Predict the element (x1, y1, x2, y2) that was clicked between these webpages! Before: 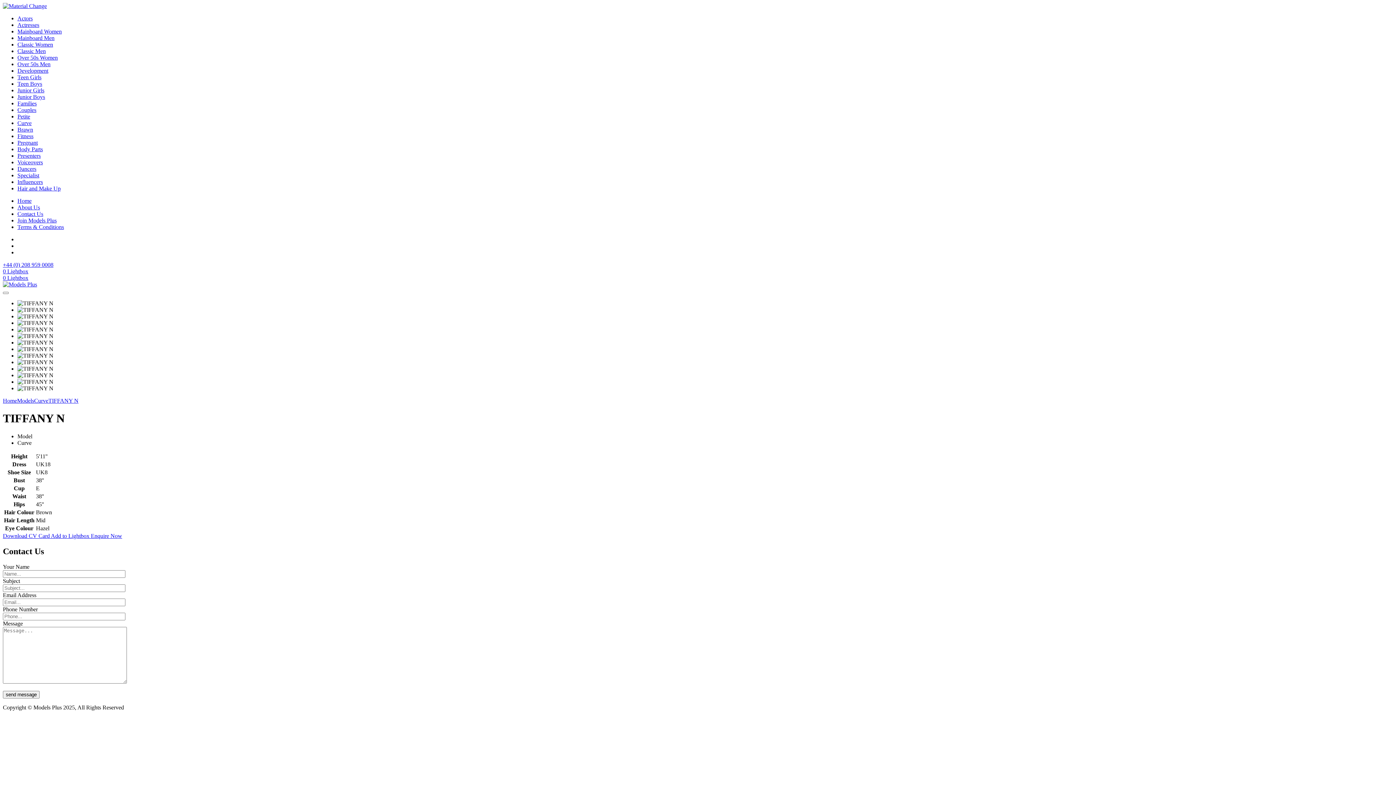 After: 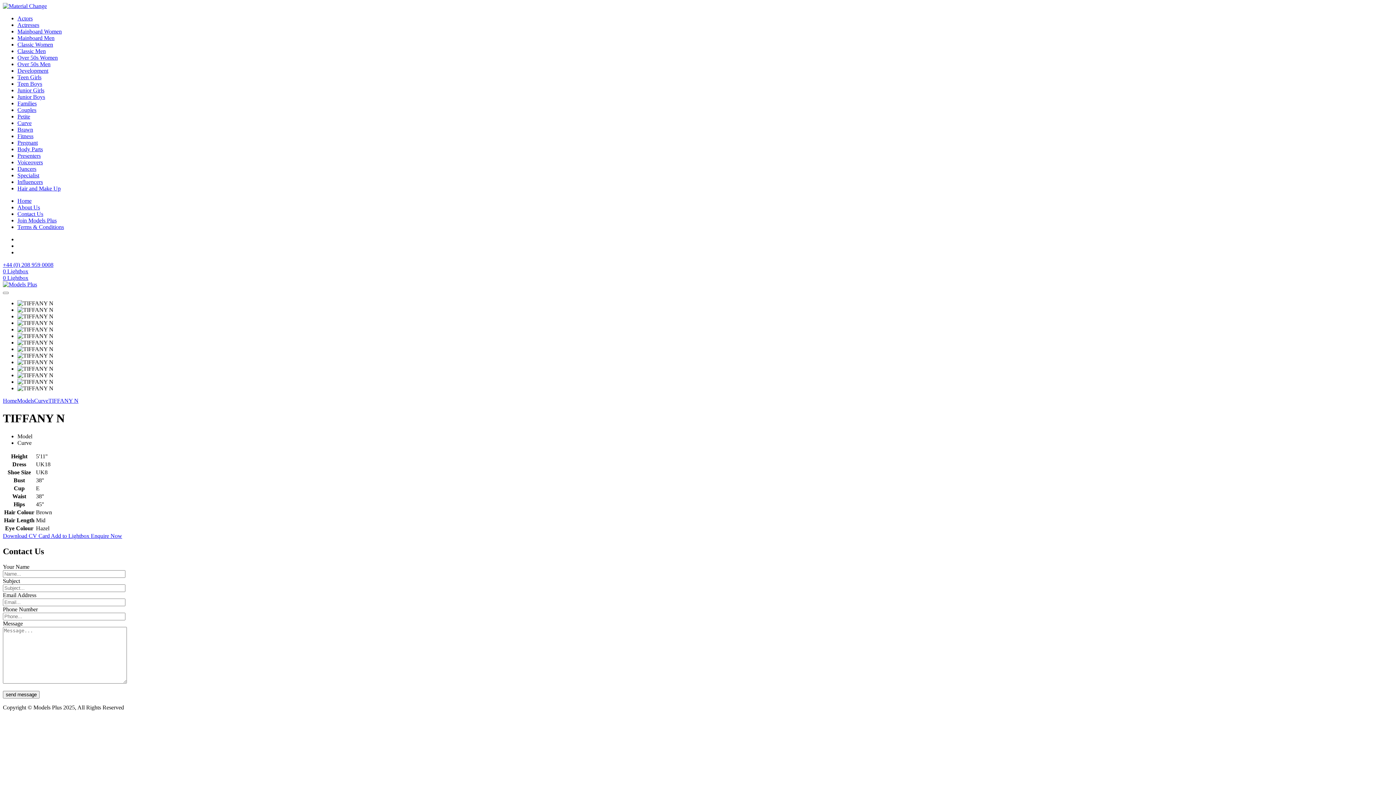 Action: label: +44 (0) 208 959 0008 bbox: (2, 261, 53, 268)